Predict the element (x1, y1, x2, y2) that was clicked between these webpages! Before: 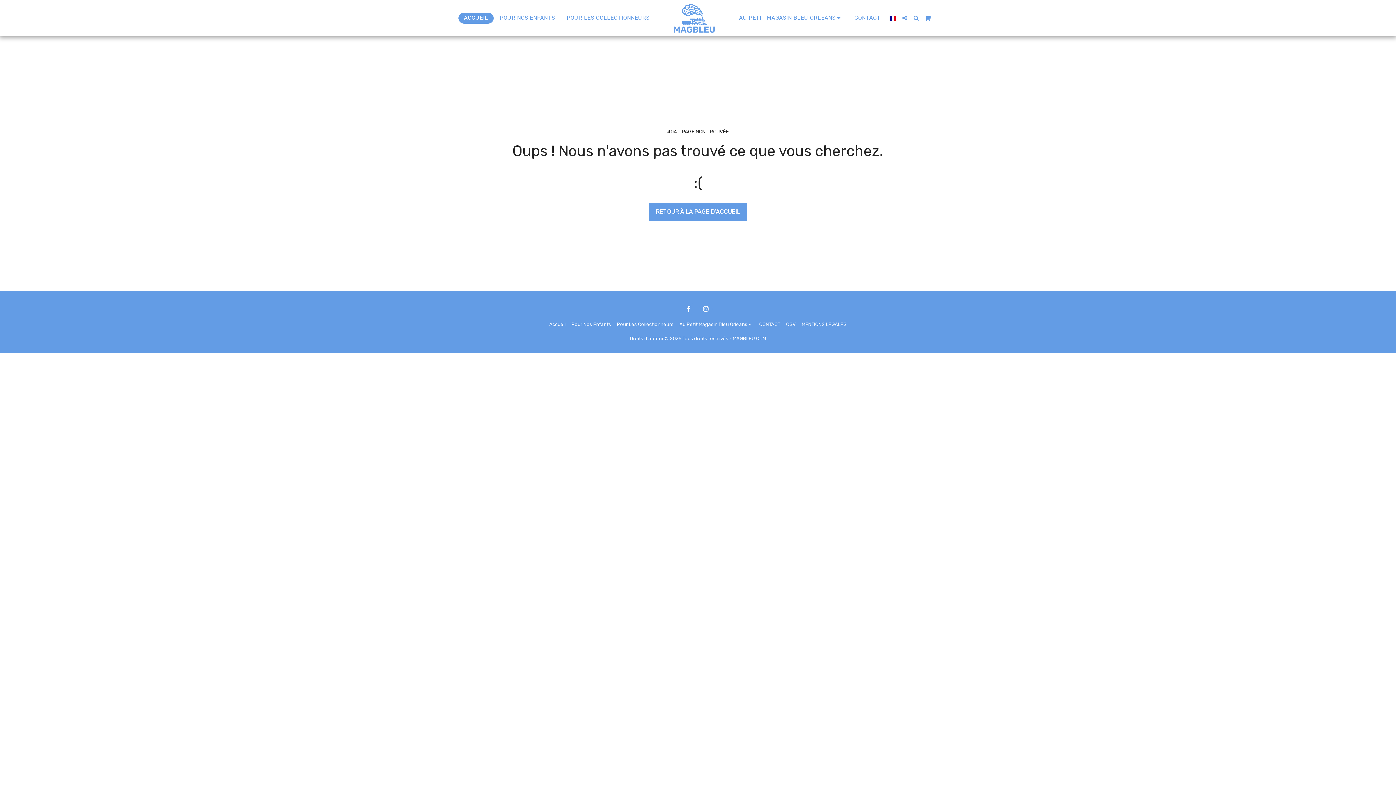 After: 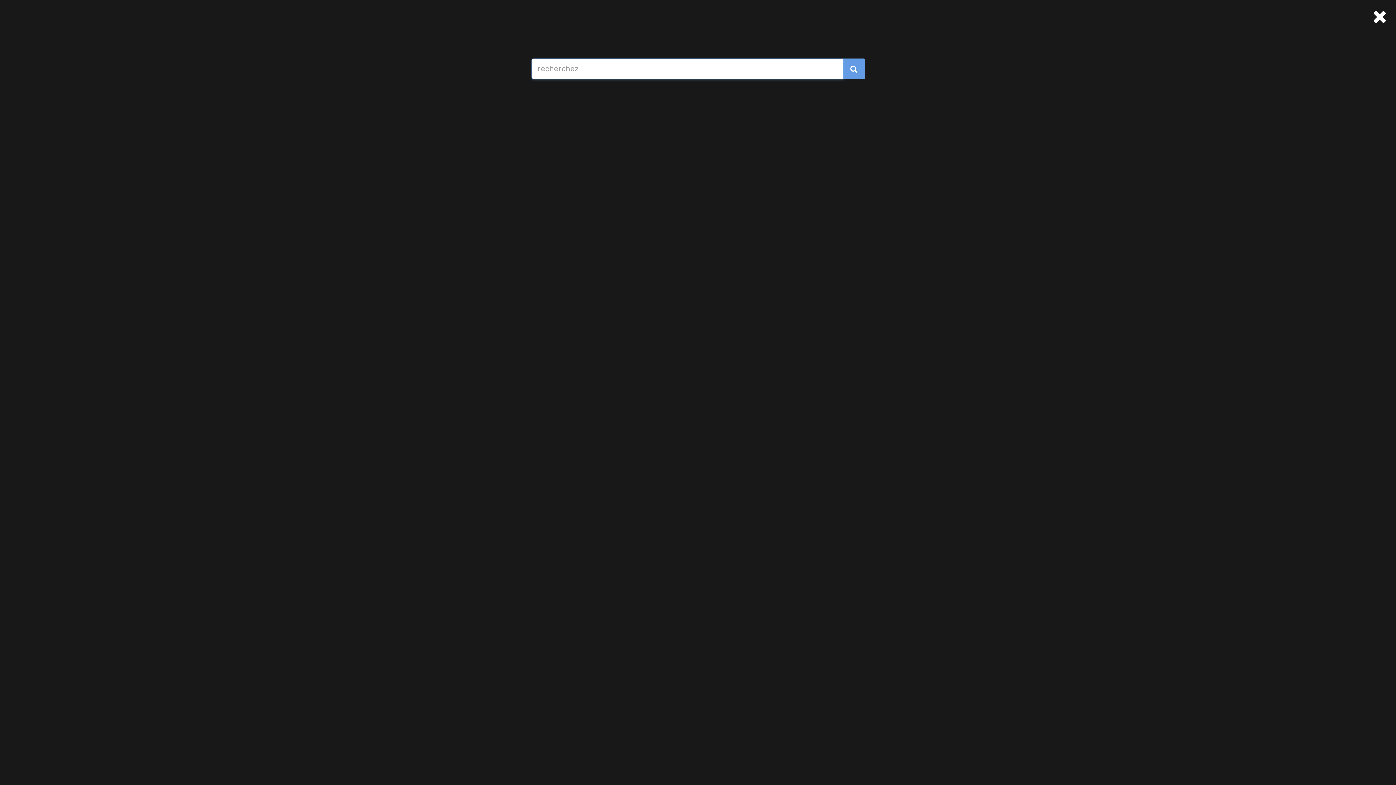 Action: bbox: (910, 15, 921, 20) label:  